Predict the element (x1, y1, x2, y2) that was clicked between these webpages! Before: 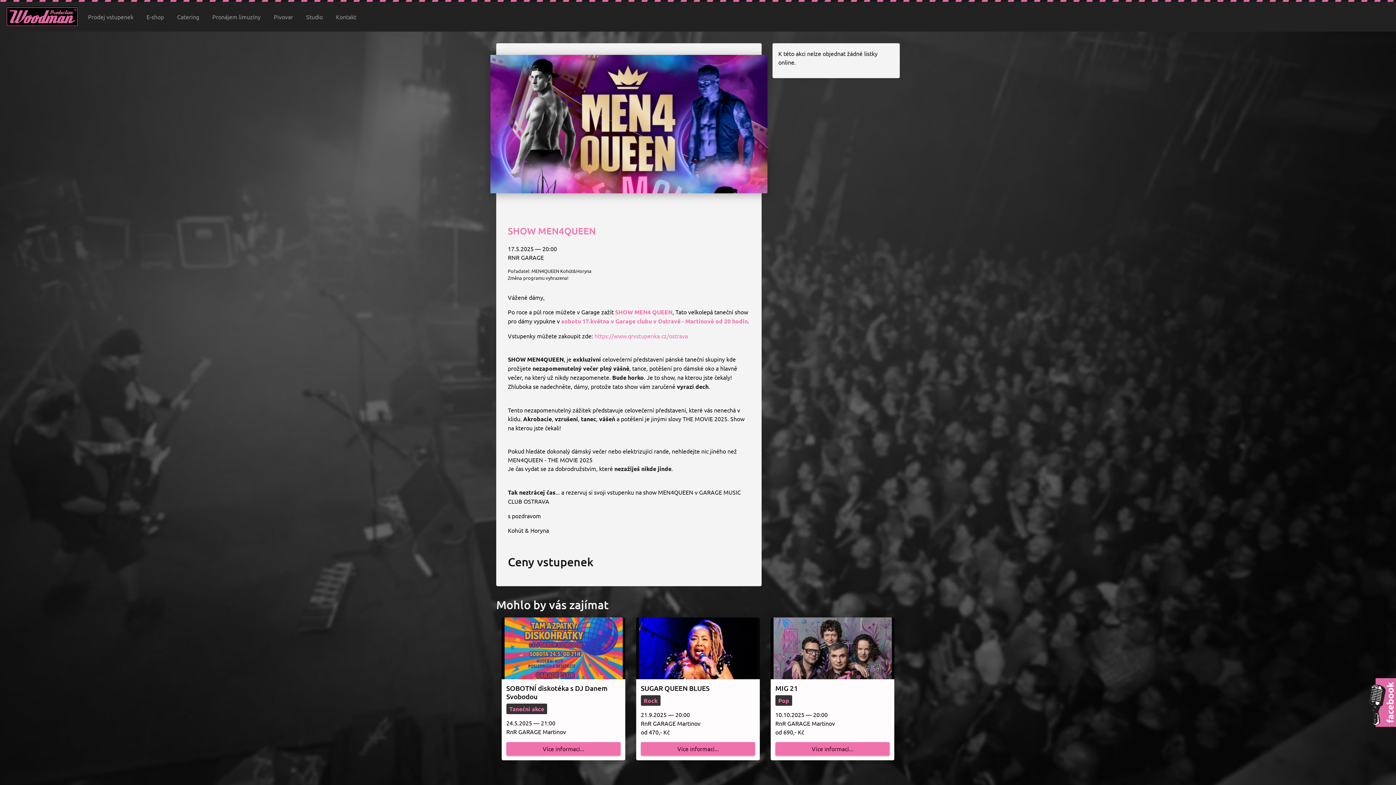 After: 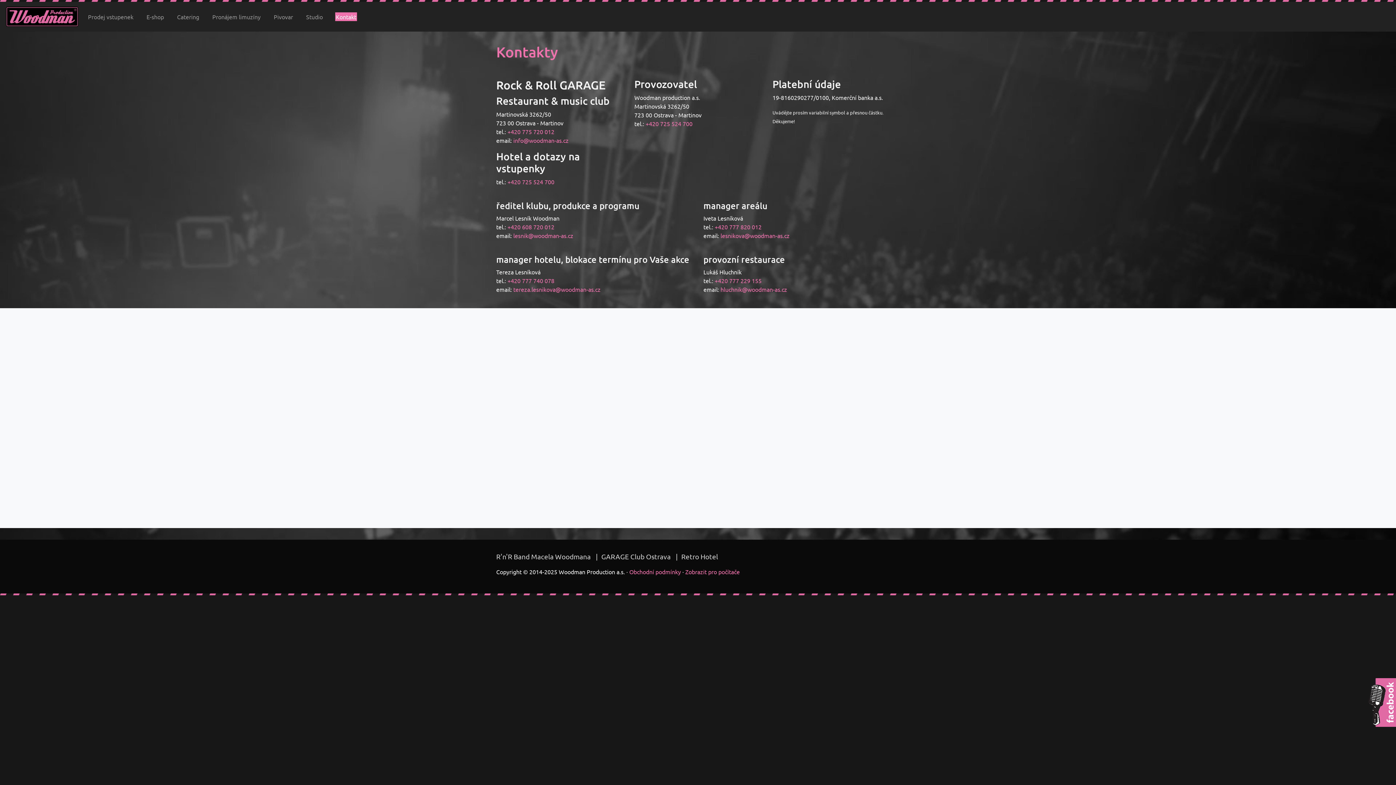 Action: bbox: (332, 9, 360, 23) label: Kontakt